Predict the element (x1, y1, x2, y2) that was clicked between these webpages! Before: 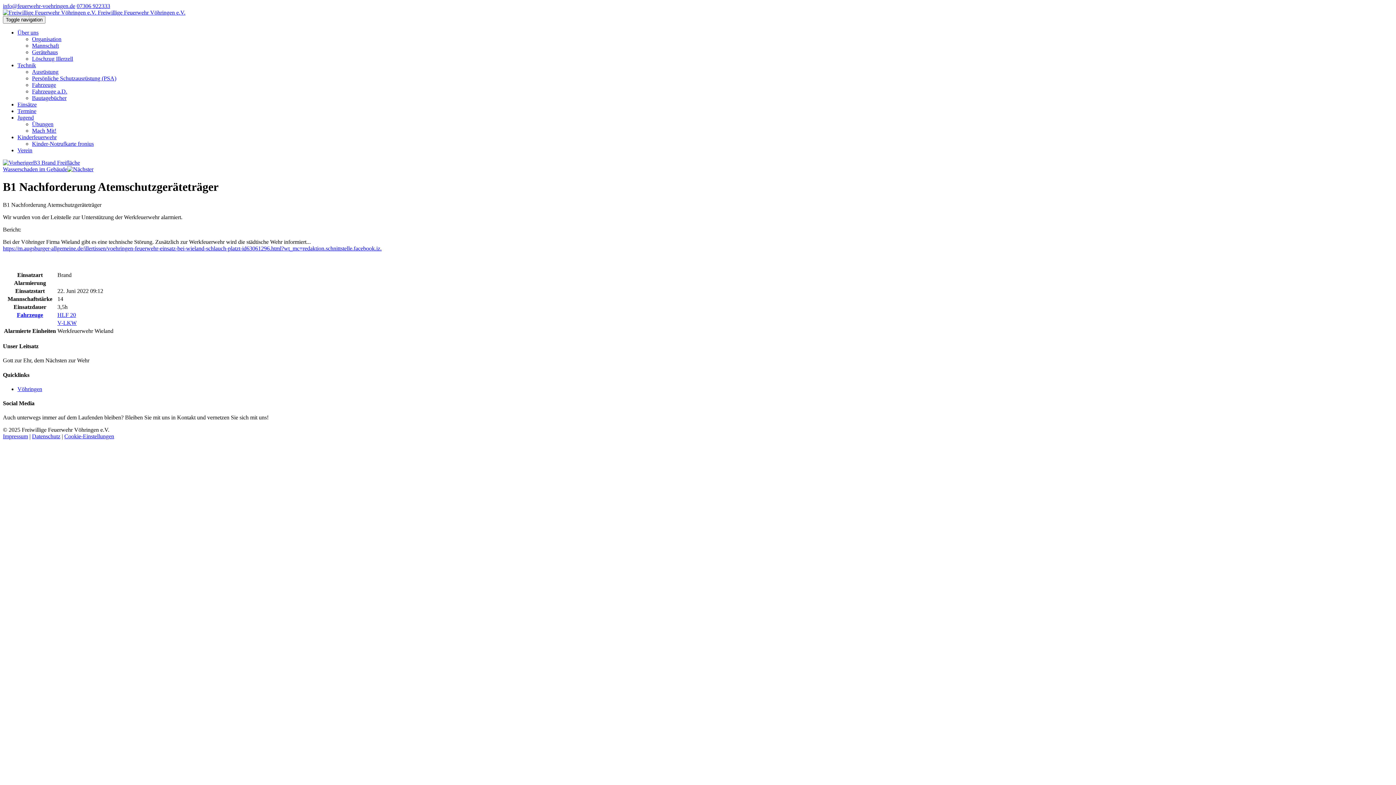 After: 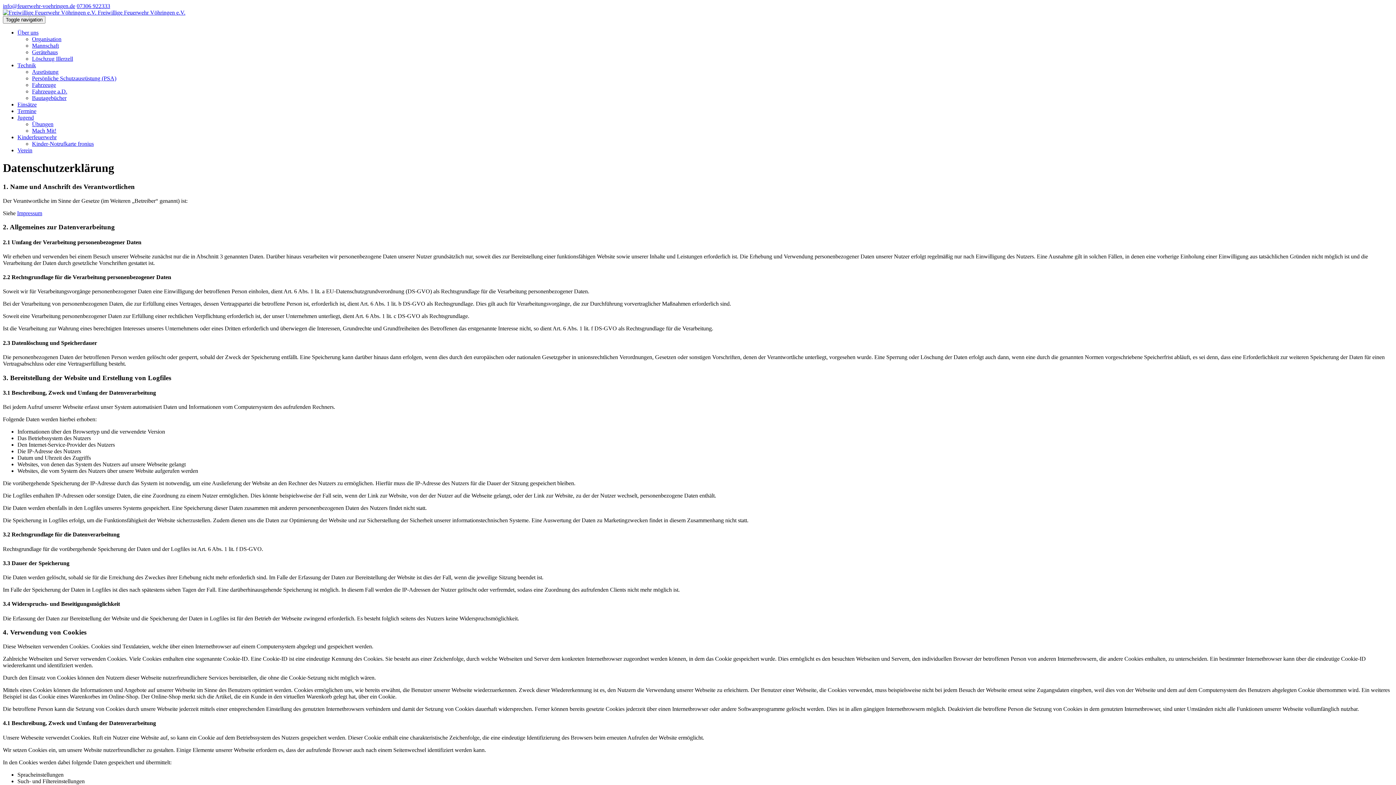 Action: label: Datenschutz bbox: (32, 433, 60, 439)